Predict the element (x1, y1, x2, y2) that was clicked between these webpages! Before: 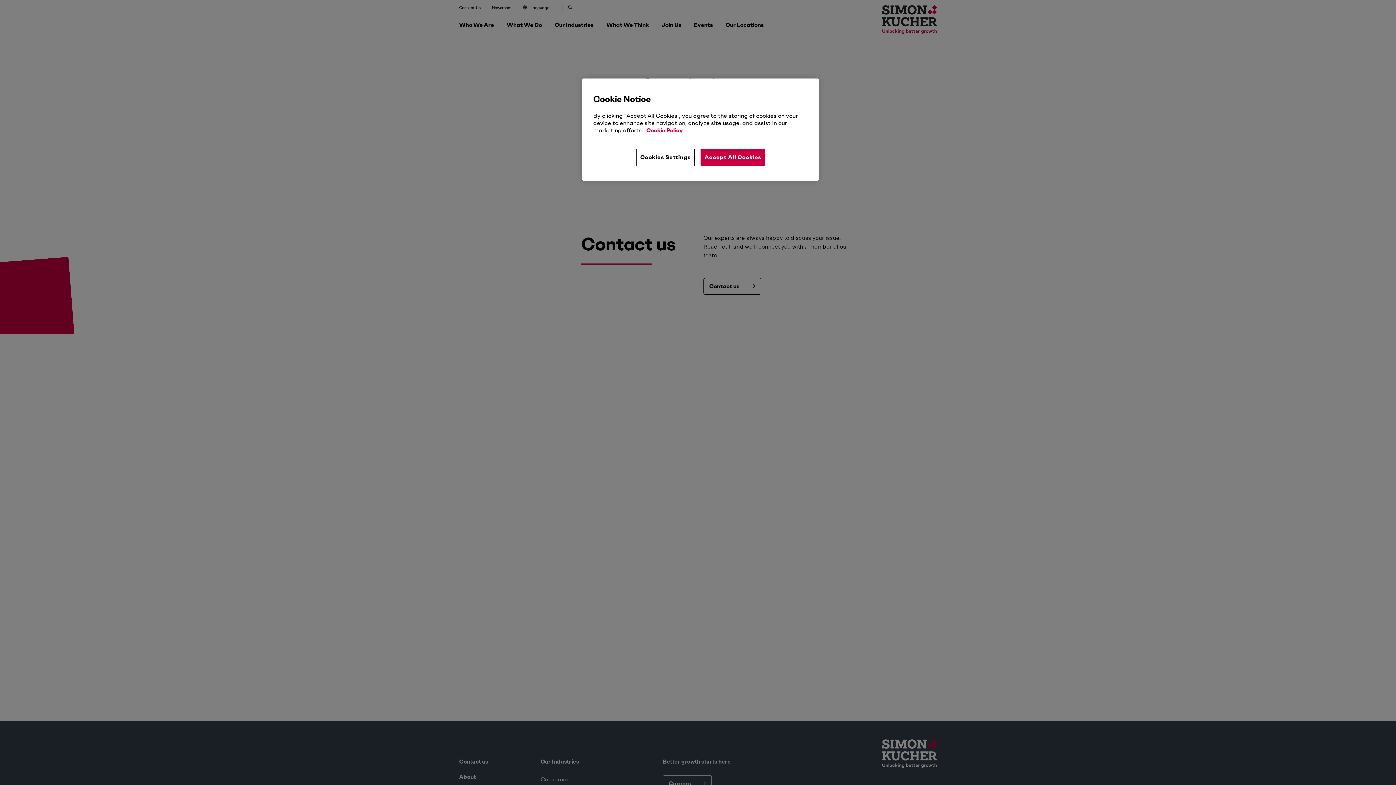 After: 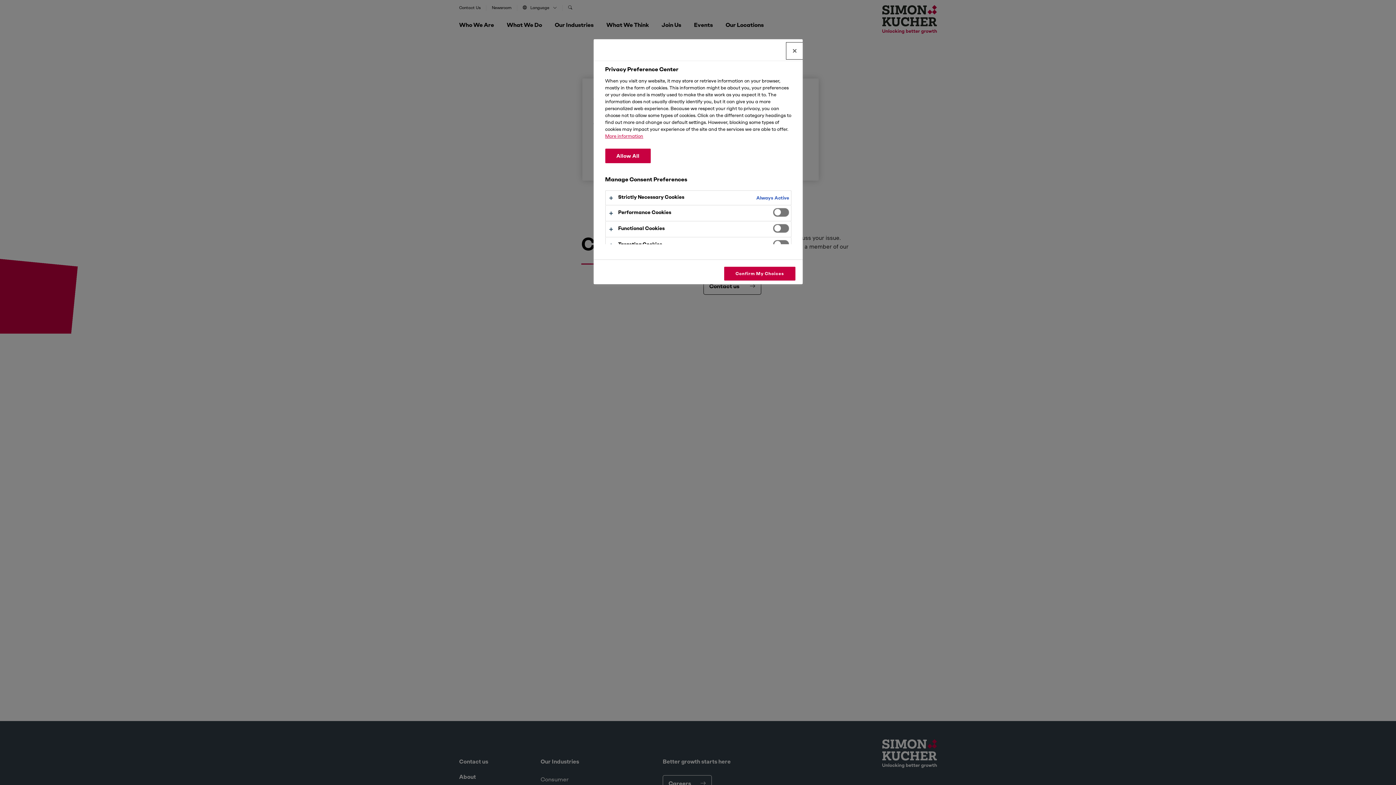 Action: label: Cookies Settings bbox: (636, 148, 694, 166)